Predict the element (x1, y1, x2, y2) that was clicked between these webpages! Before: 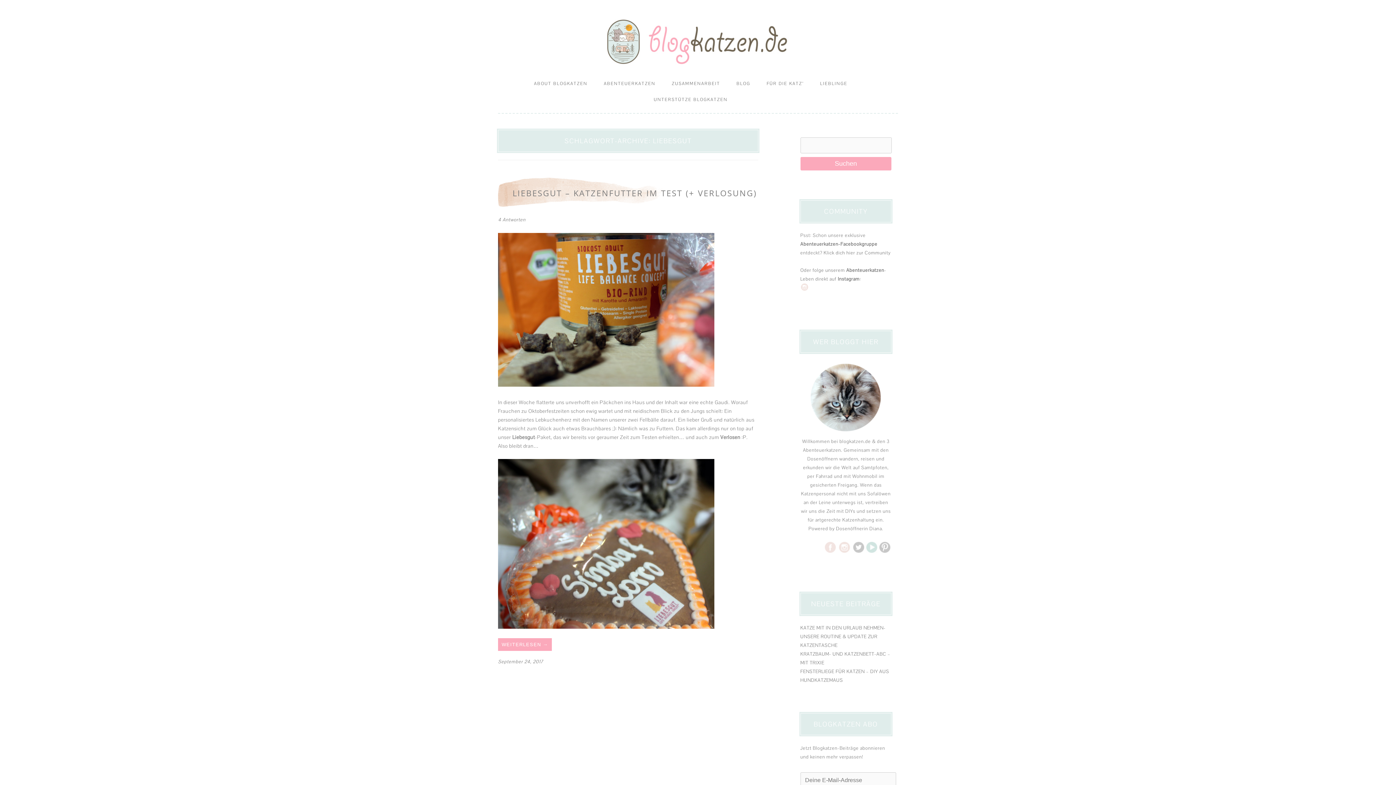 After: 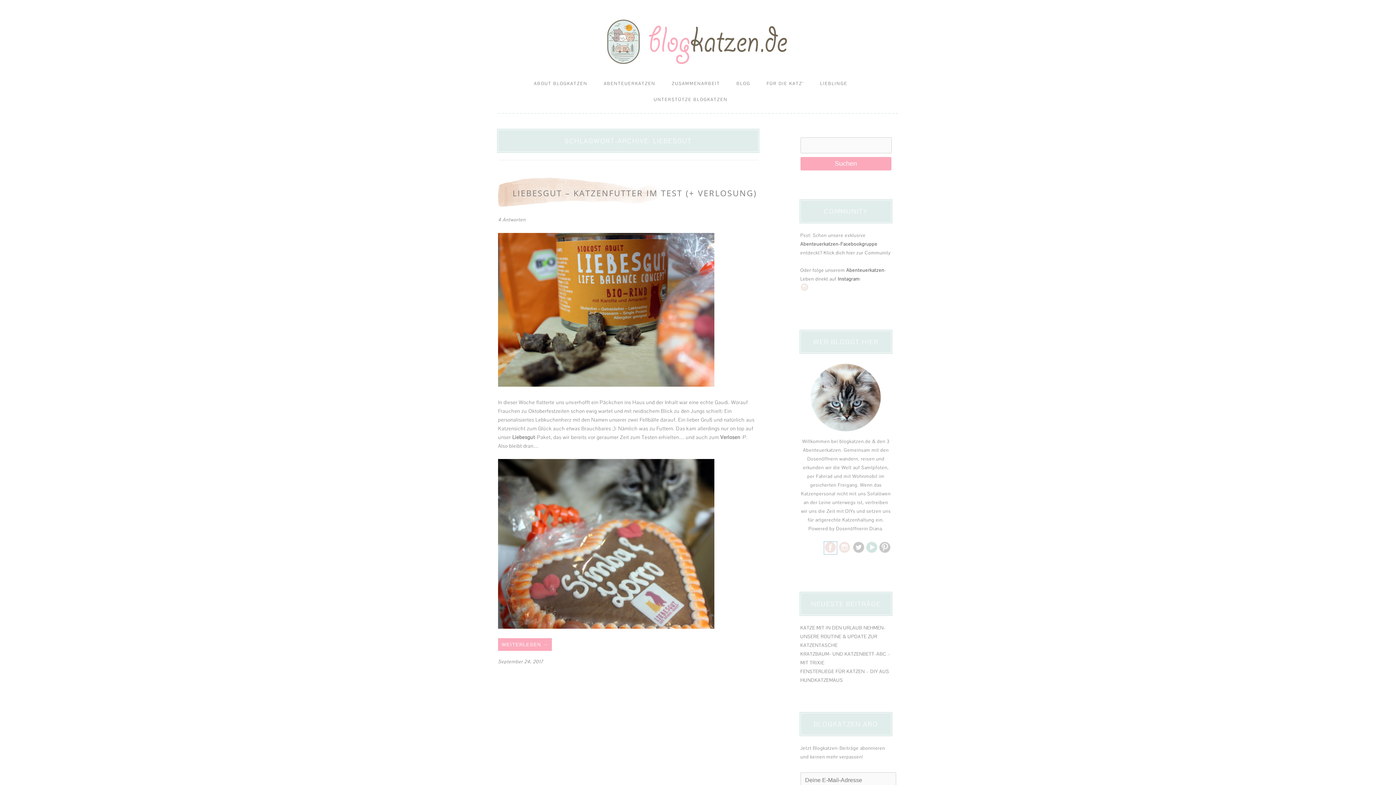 Action: bbox: (824, 548, 837, 554)